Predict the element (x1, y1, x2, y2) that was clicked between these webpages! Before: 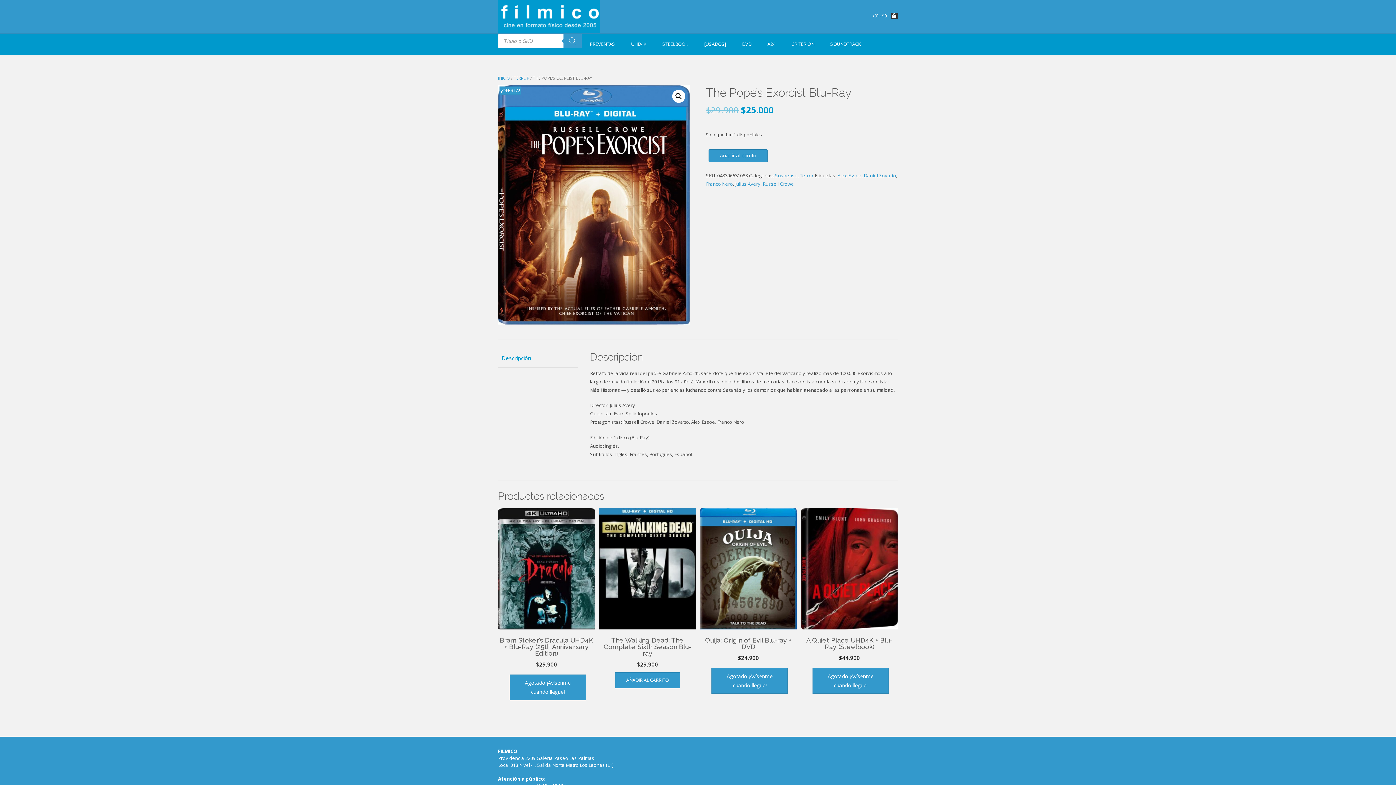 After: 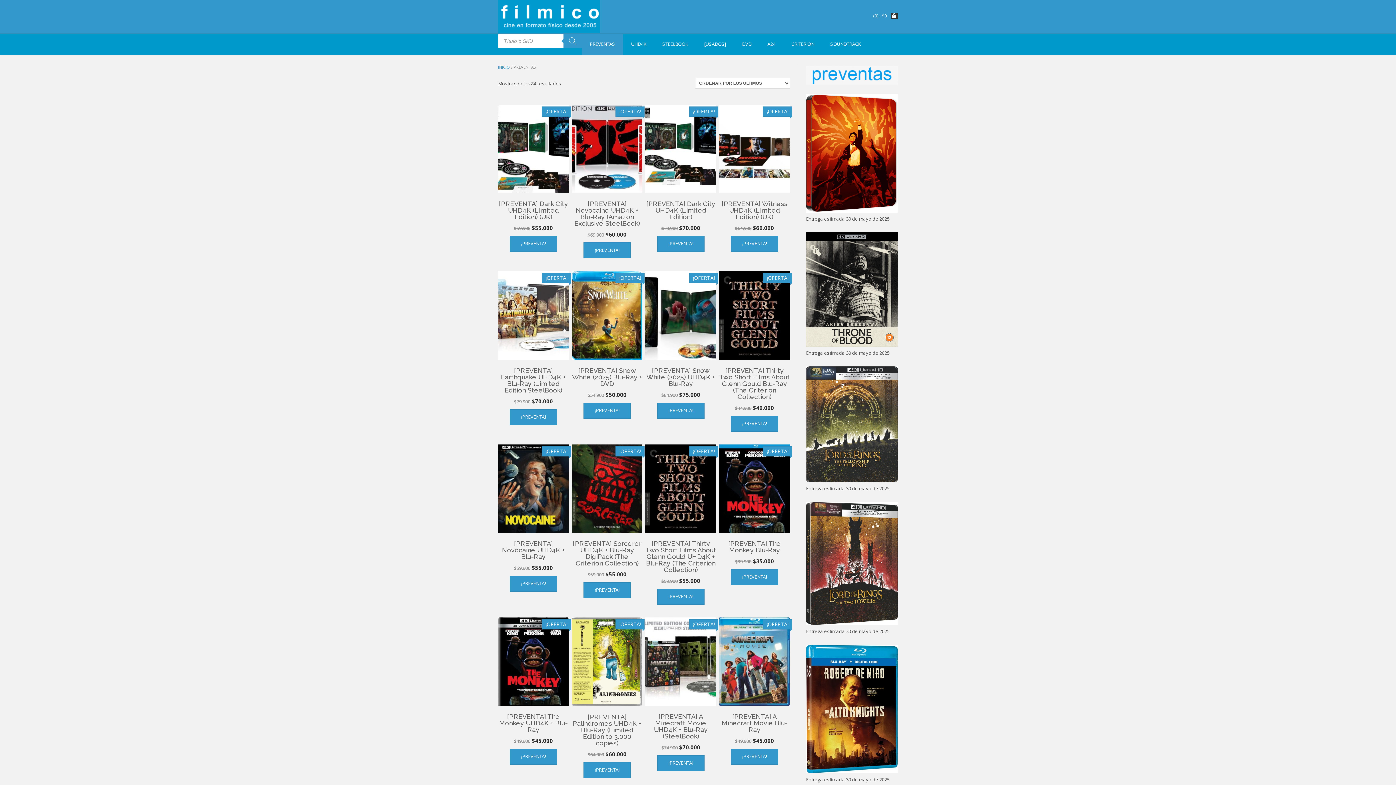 Action: label: PREVENTAS bbox: (581, 33, 623, 54)